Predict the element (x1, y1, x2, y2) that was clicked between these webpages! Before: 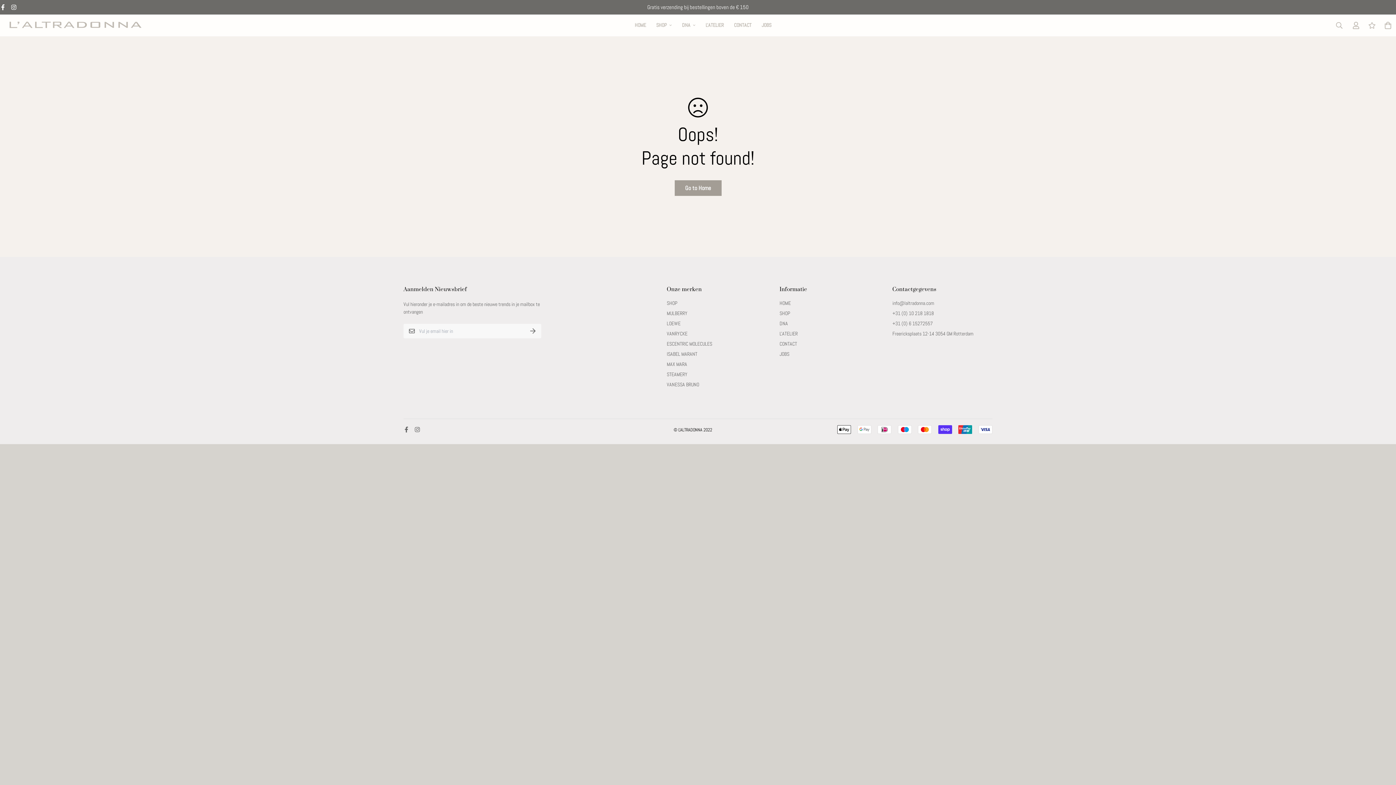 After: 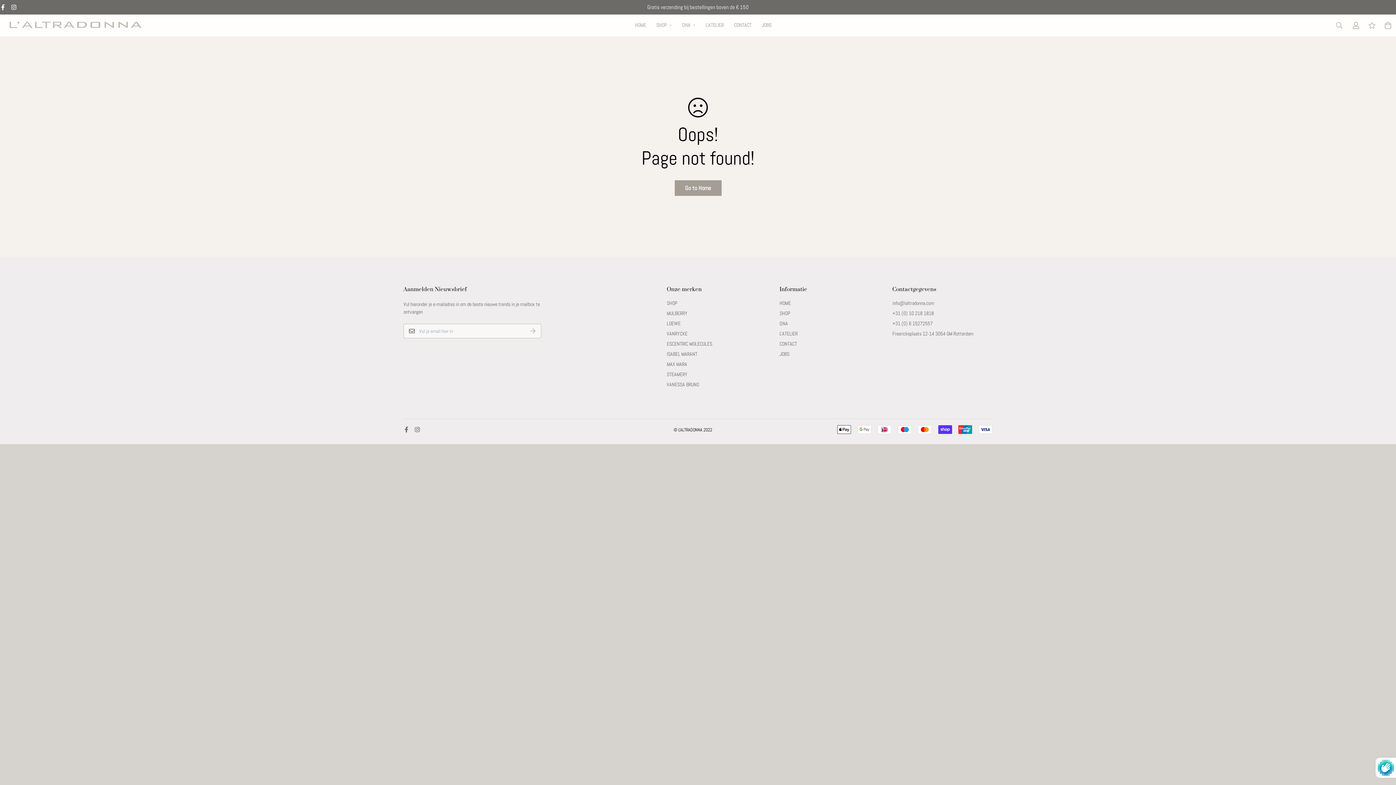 Action: bbox: (524, 323, 541, 338)